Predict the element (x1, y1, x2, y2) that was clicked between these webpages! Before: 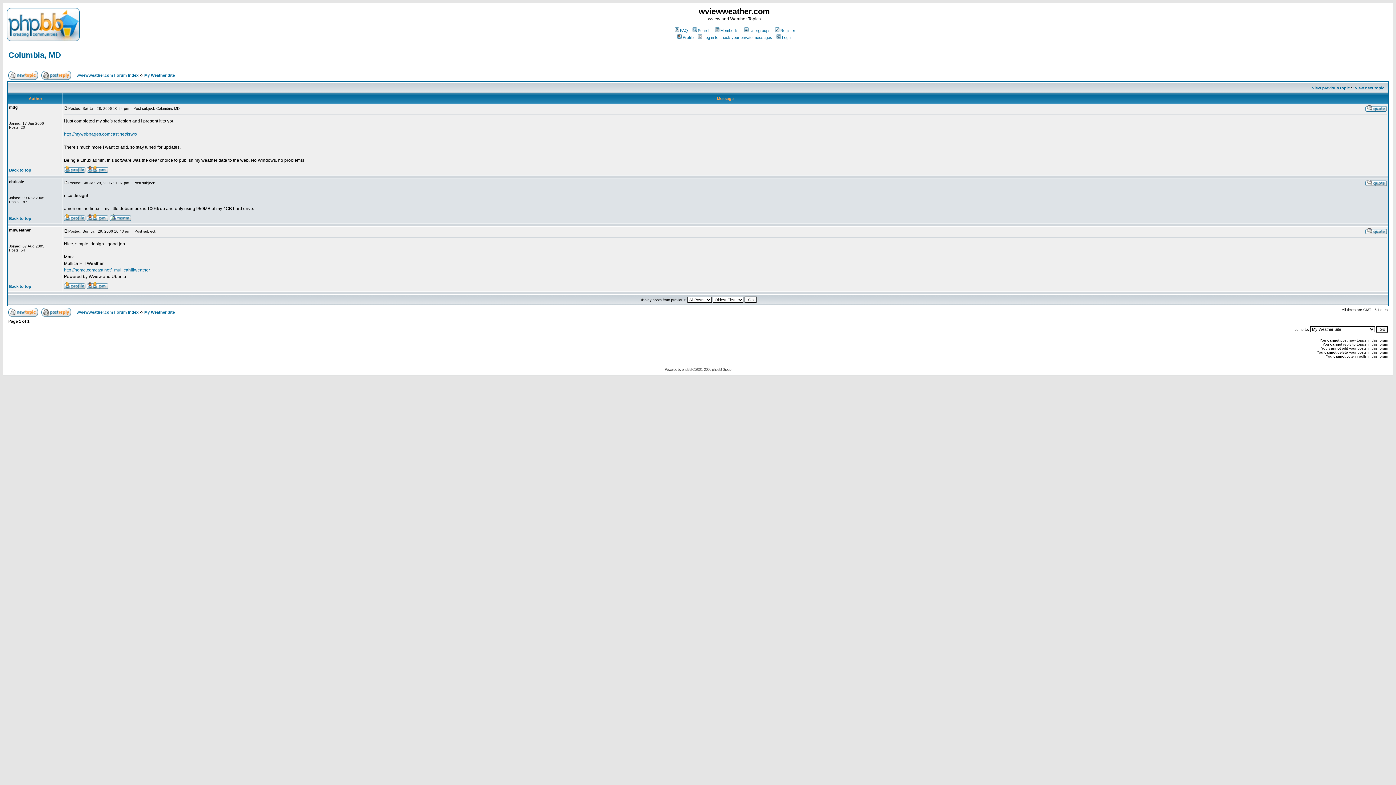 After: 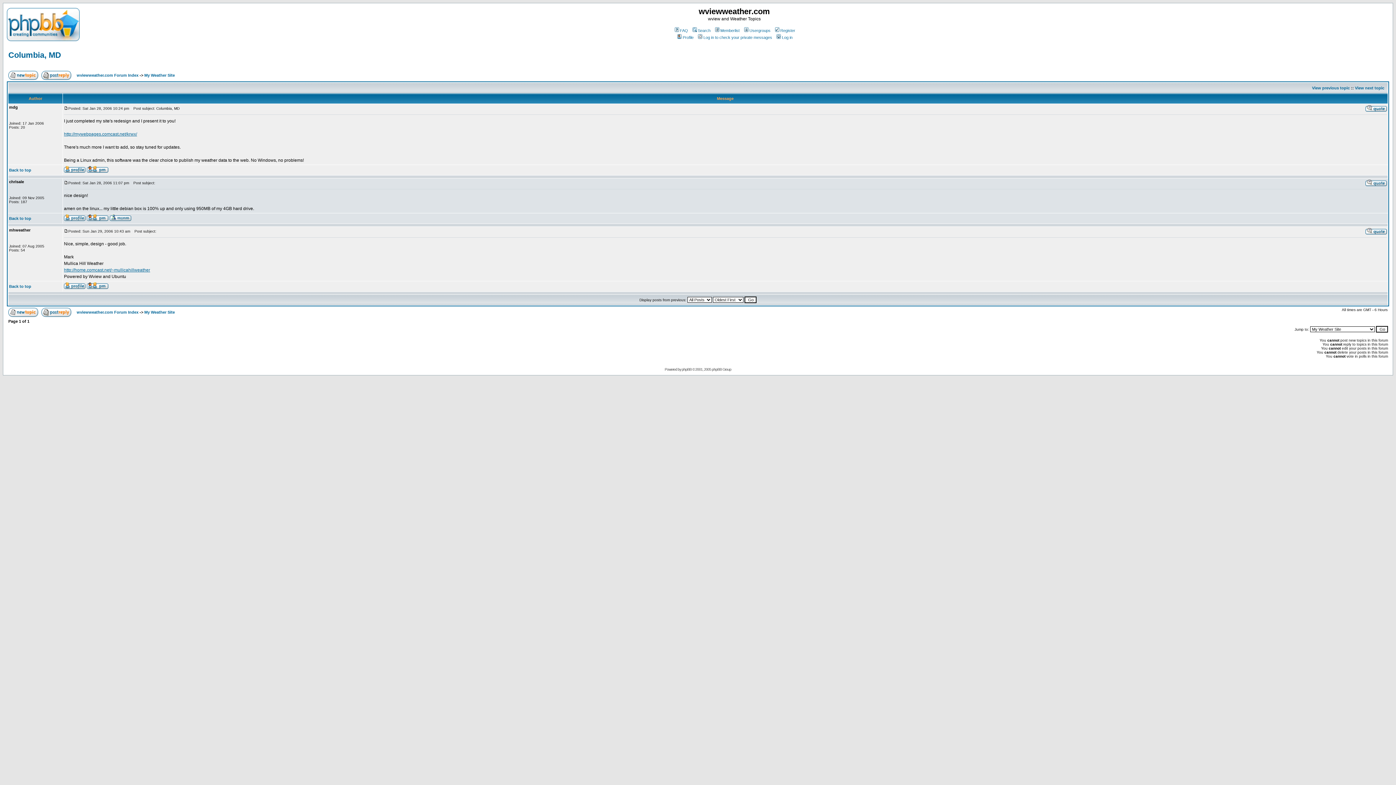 Action: bbox: (64, 227, 68, 233)